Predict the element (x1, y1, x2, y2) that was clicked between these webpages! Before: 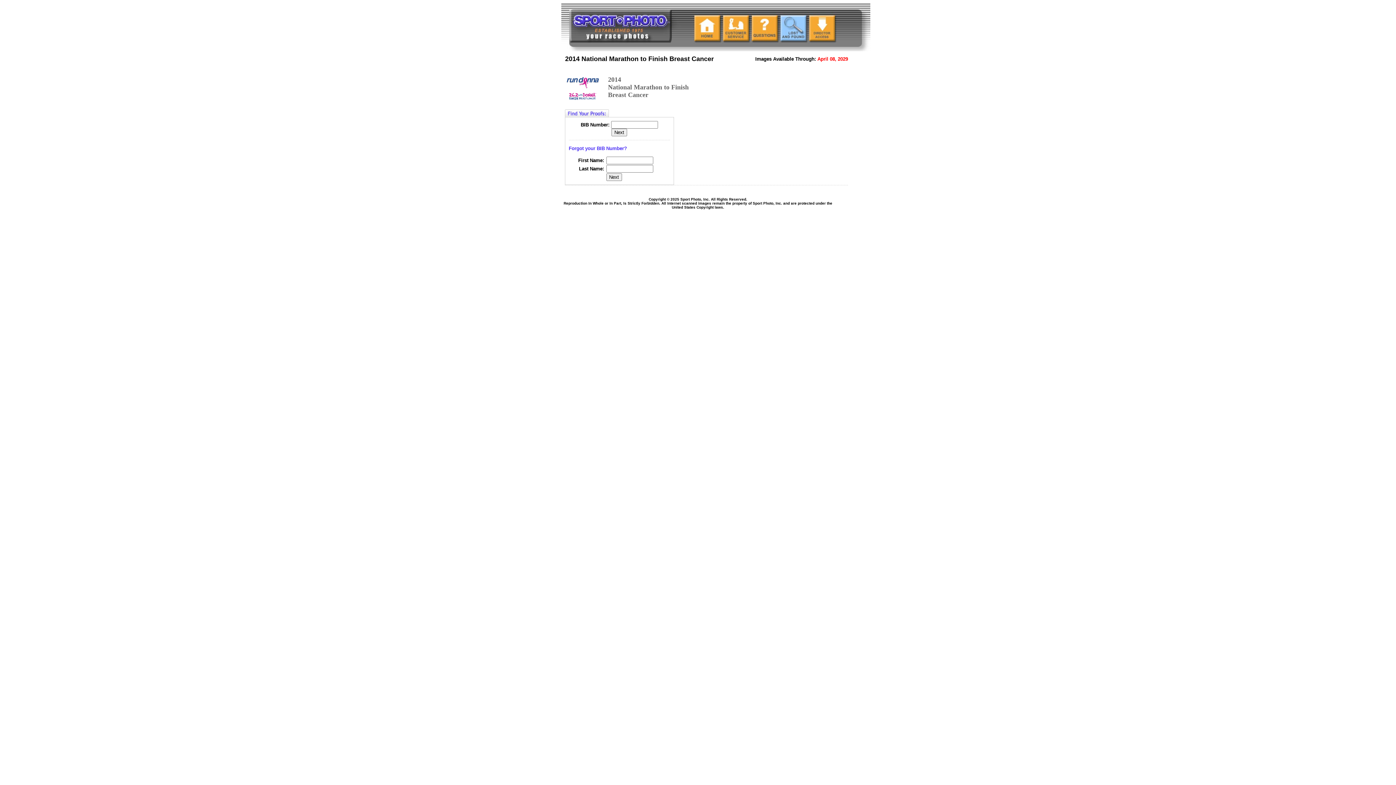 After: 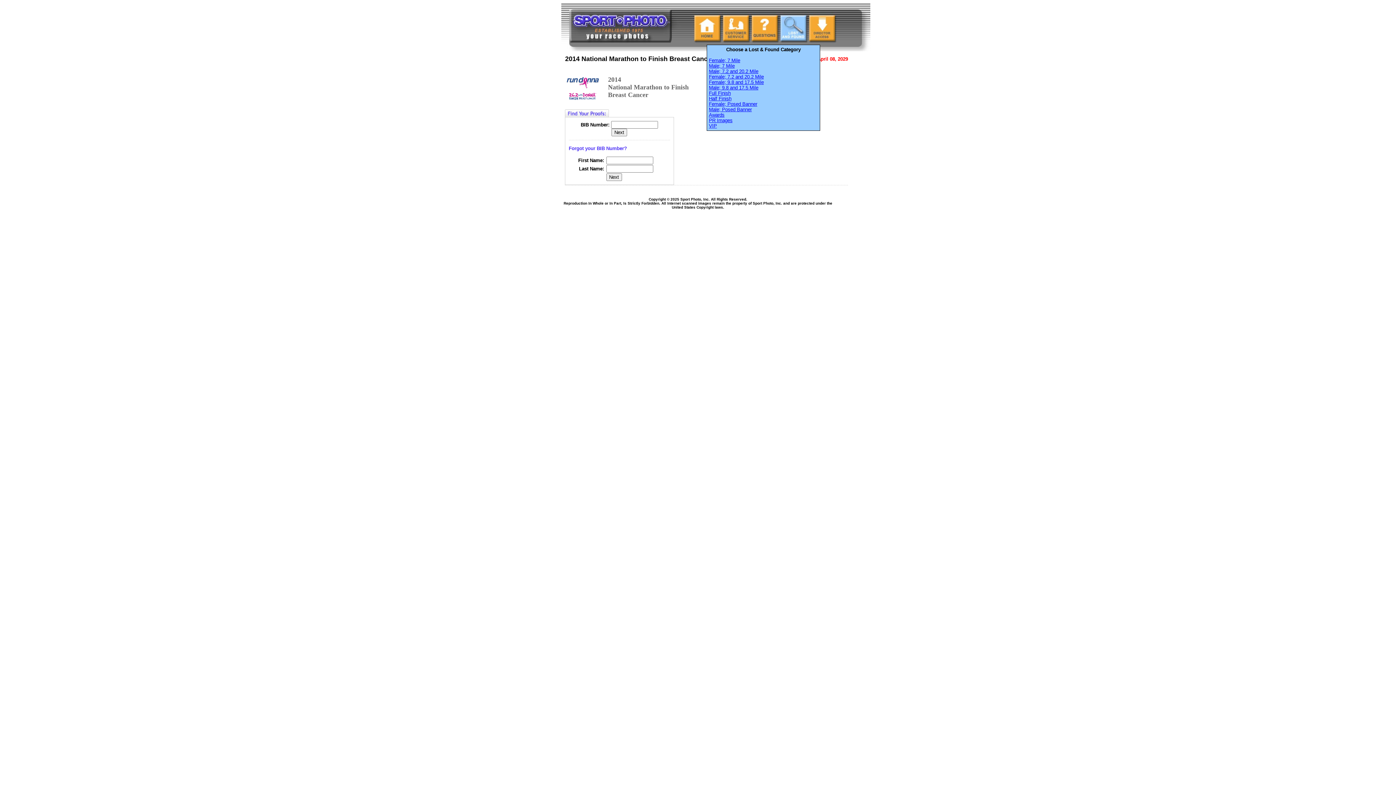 Action: bbox: (779, 41, 808, 46)